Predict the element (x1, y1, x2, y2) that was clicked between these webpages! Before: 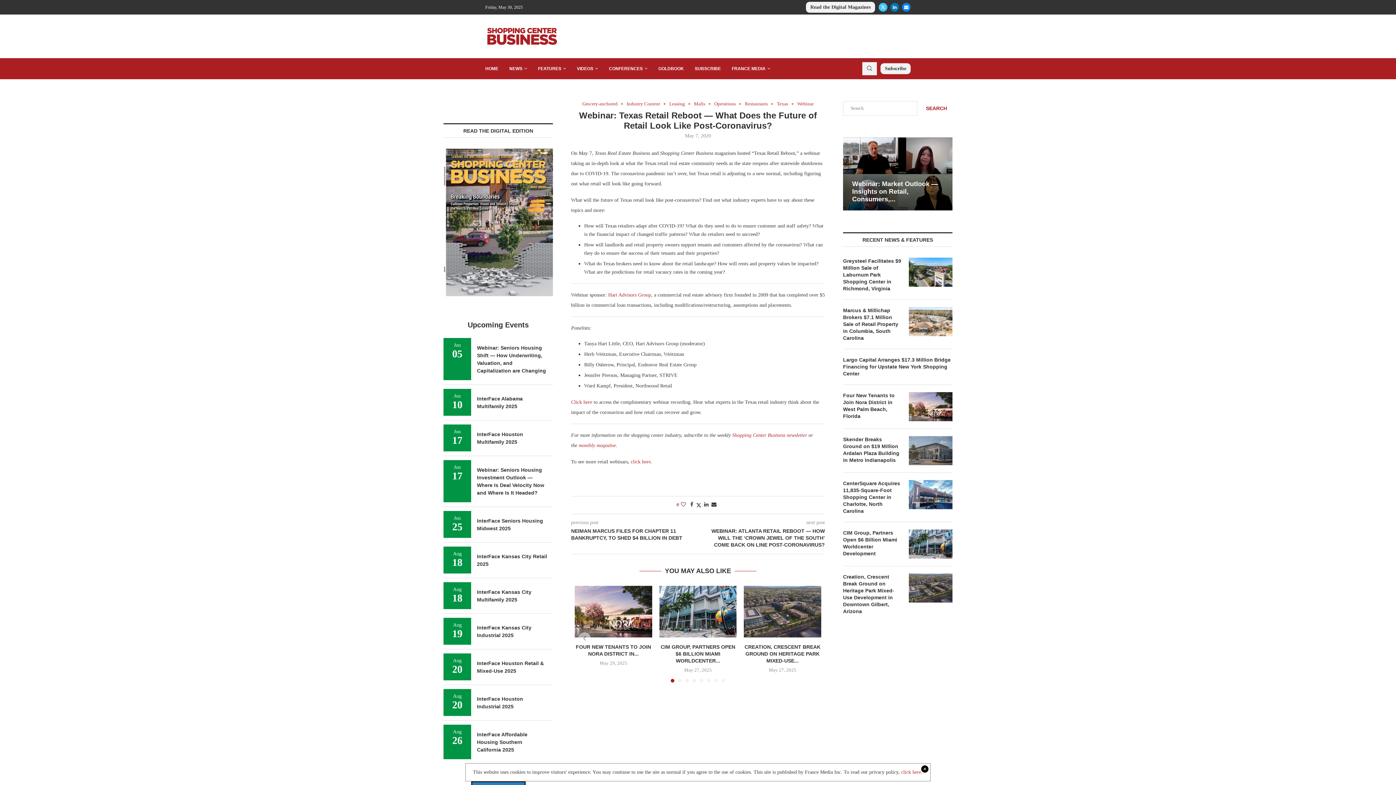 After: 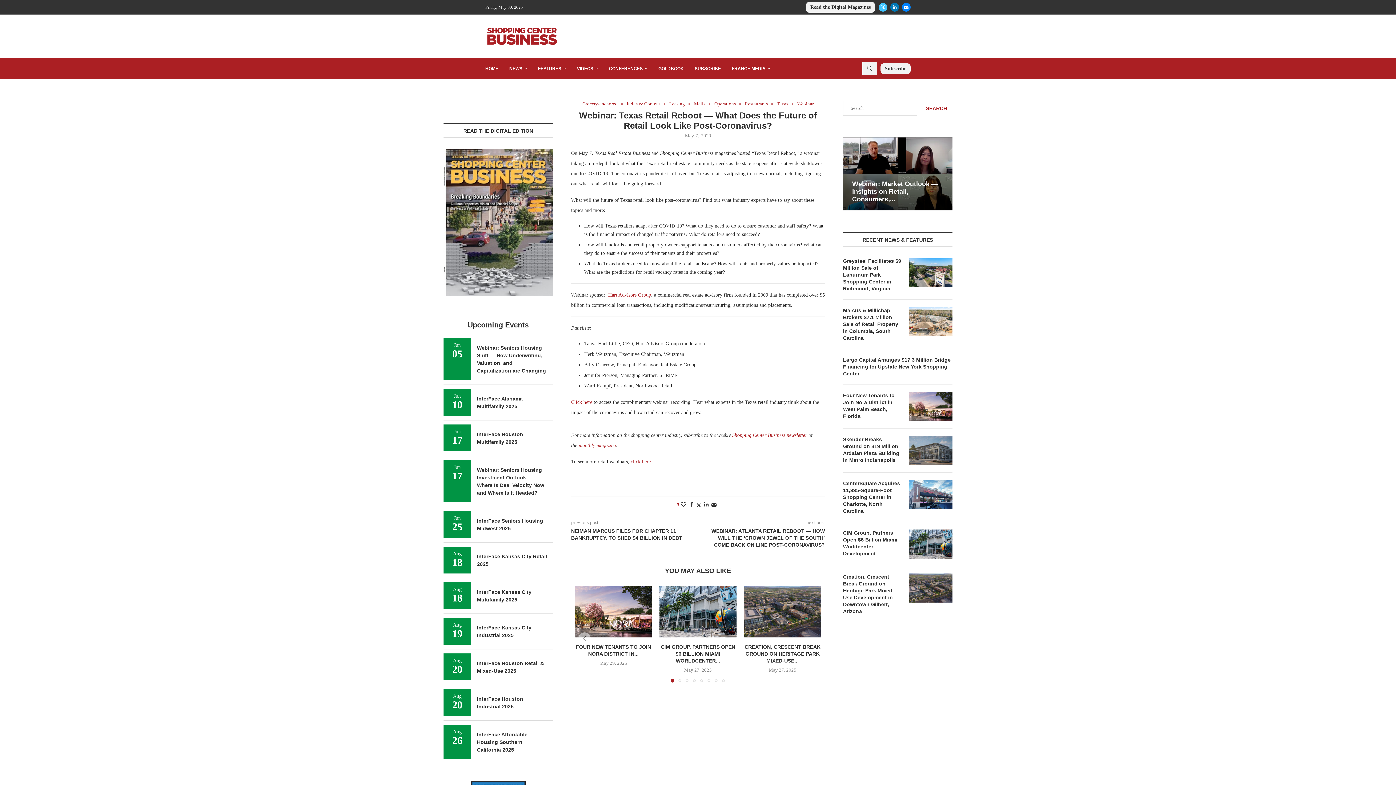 Action: label: click here. bbox: (901, 769, 922, 775)